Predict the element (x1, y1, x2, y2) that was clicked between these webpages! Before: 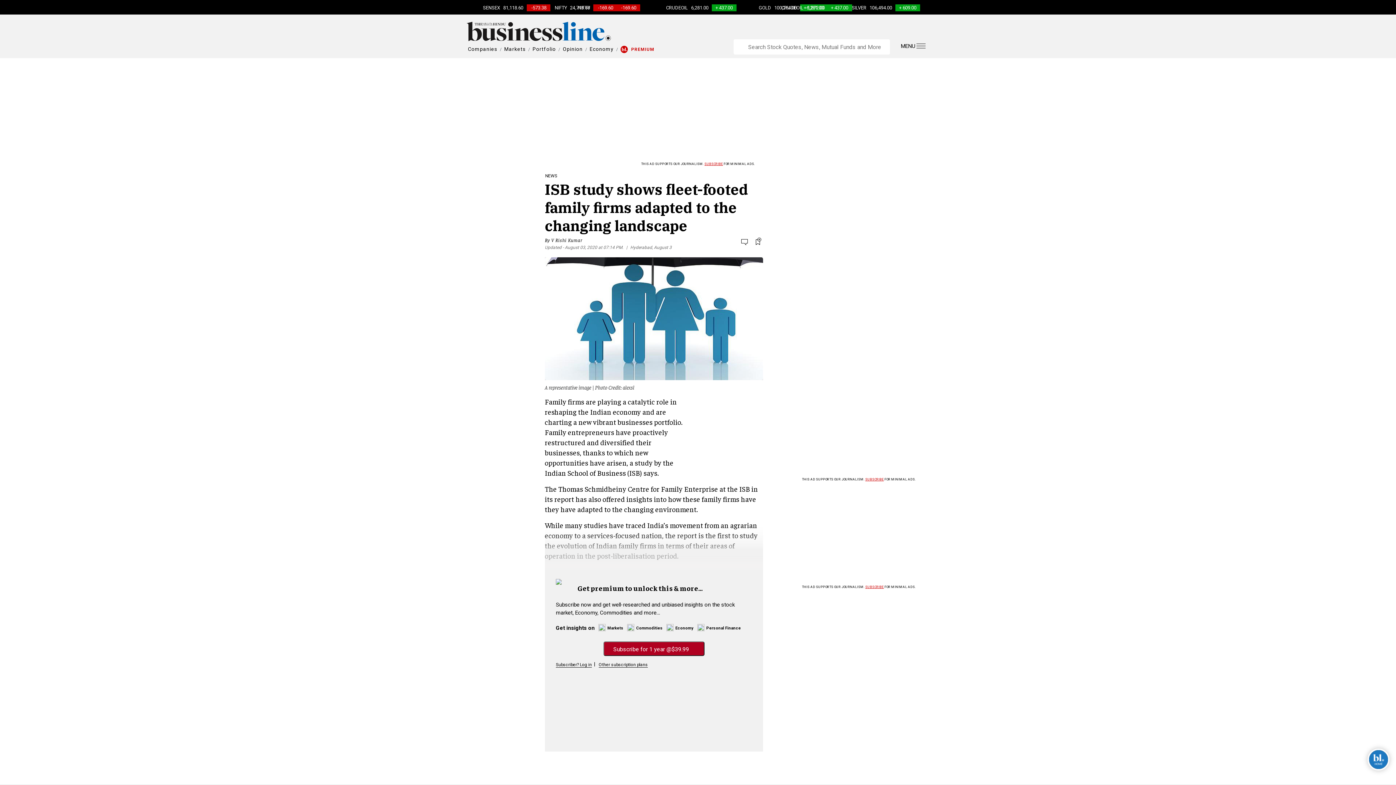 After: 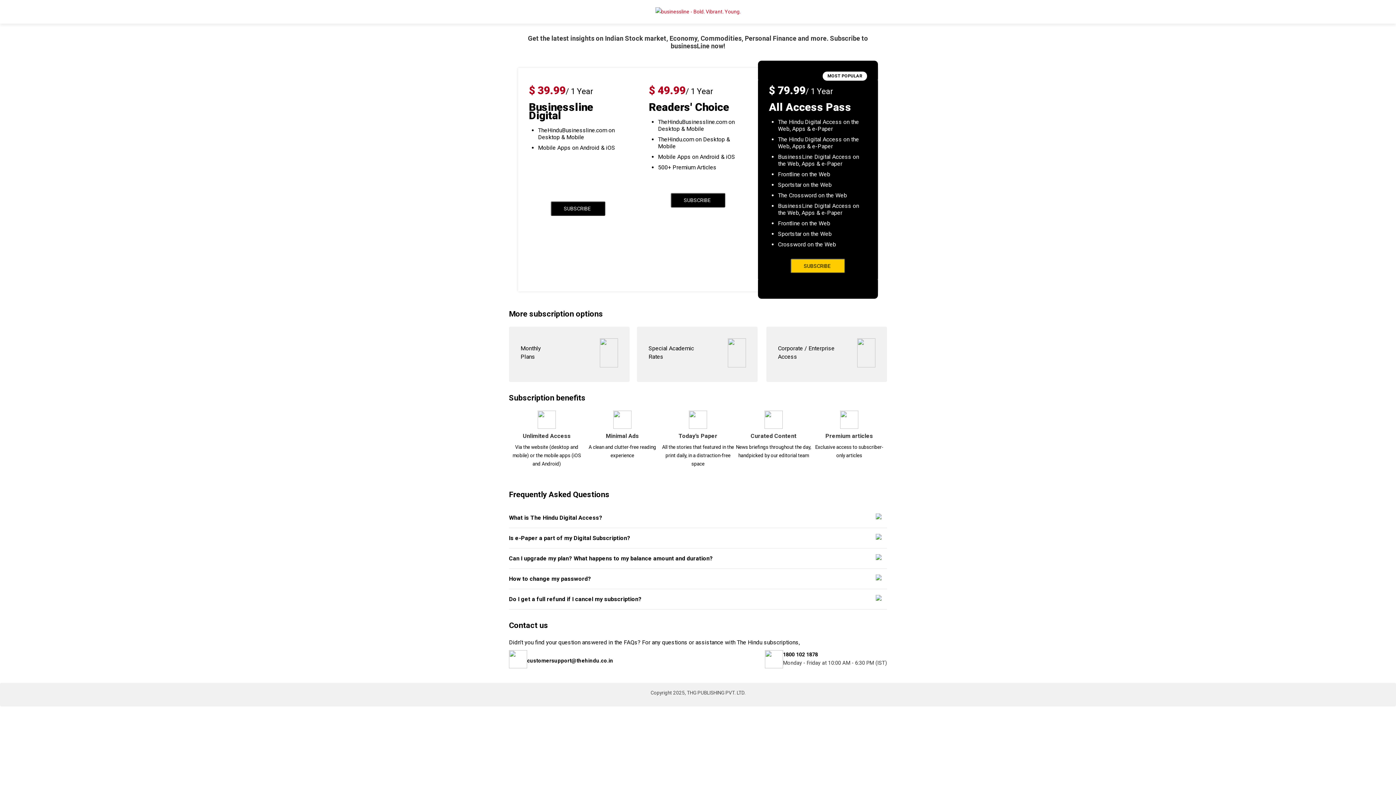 Action: label: SUBSCRIBE bbox: (704, 162, 723, 165)